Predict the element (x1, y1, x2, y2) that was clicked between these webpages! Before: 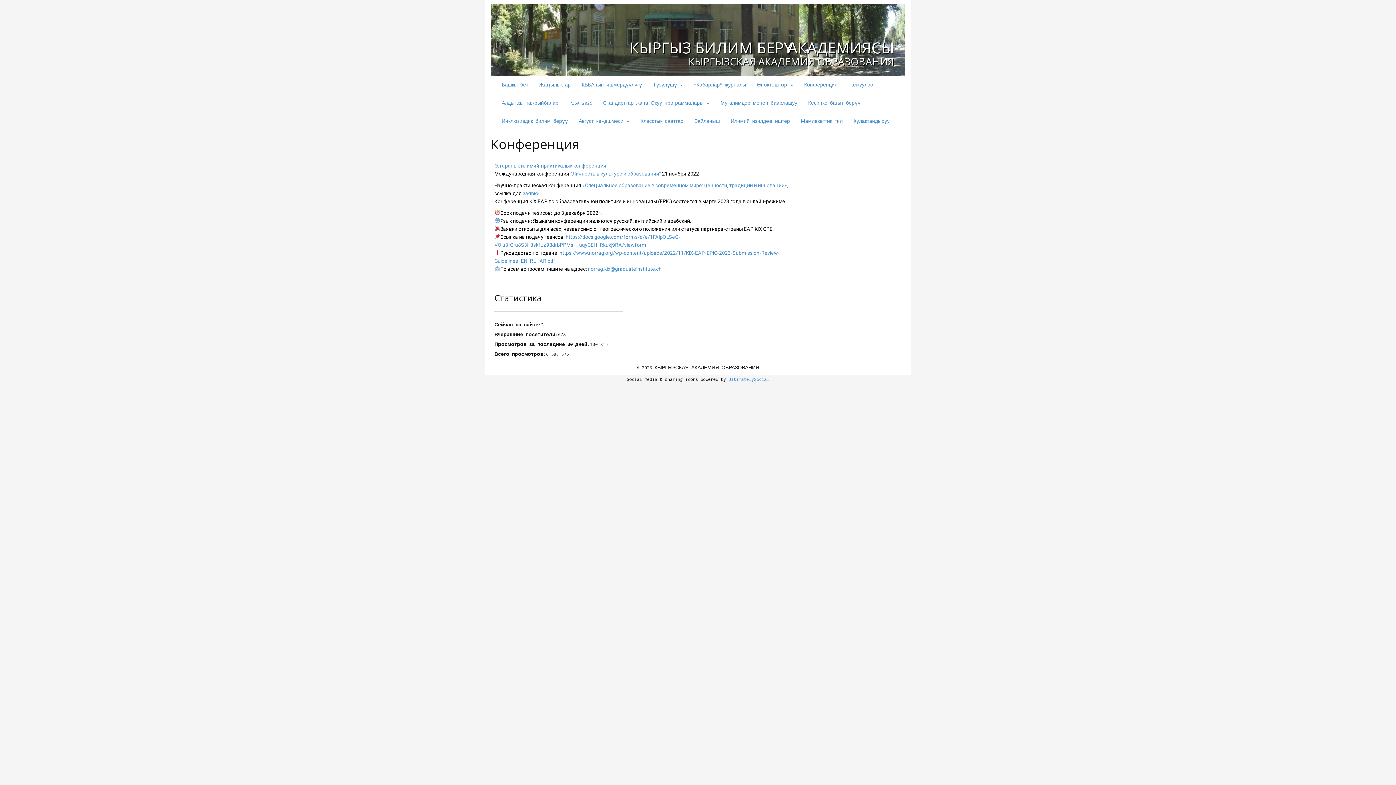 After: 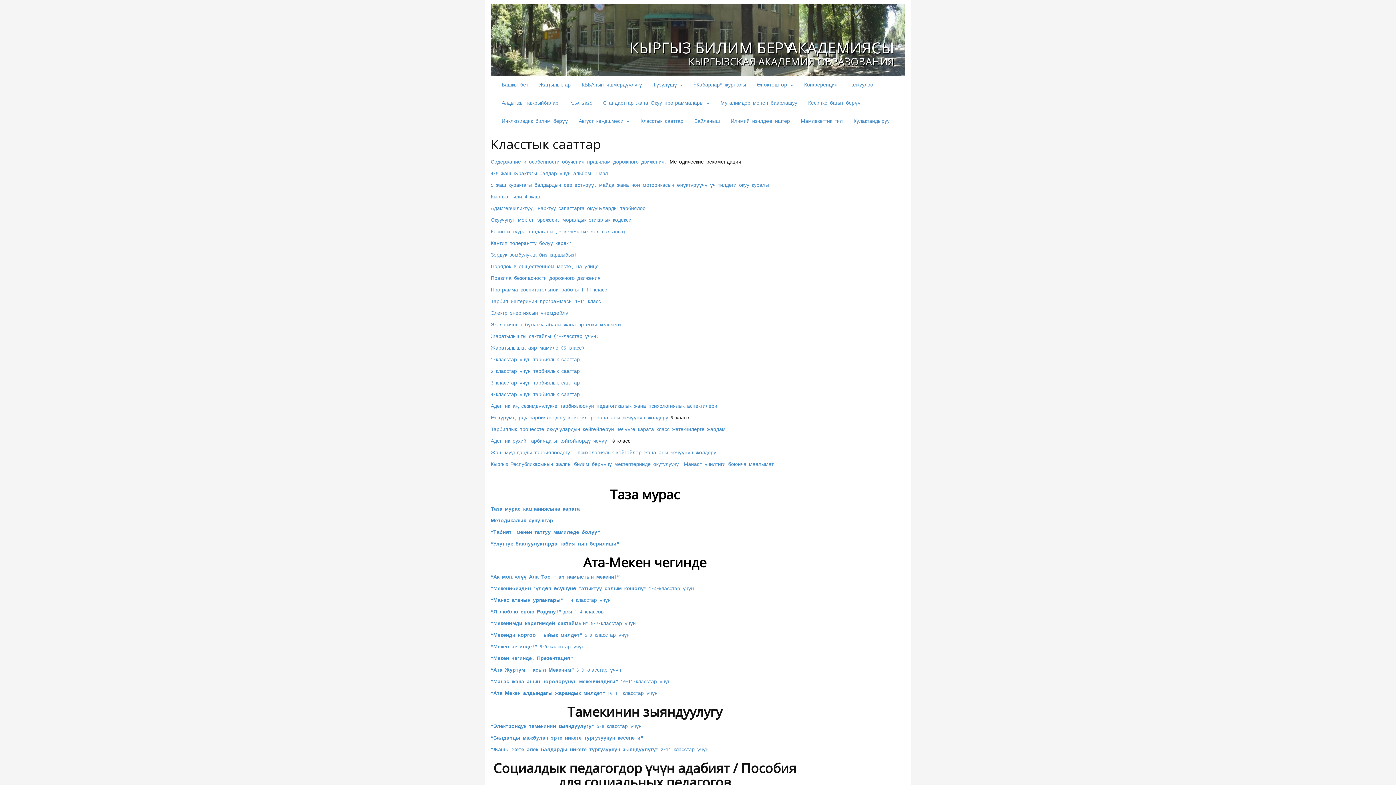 Action: label: Класстык сааттар bbox: (635, 112, 689, 130)